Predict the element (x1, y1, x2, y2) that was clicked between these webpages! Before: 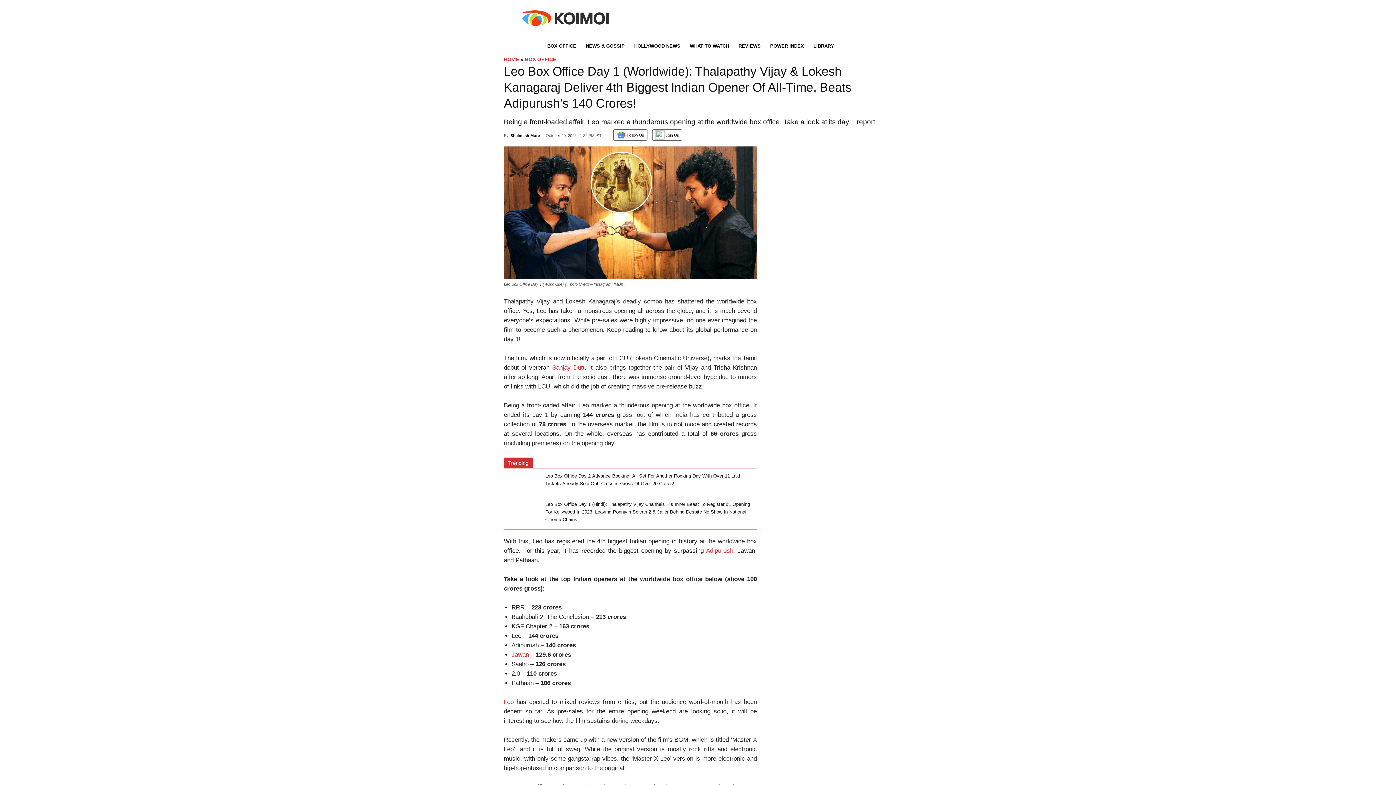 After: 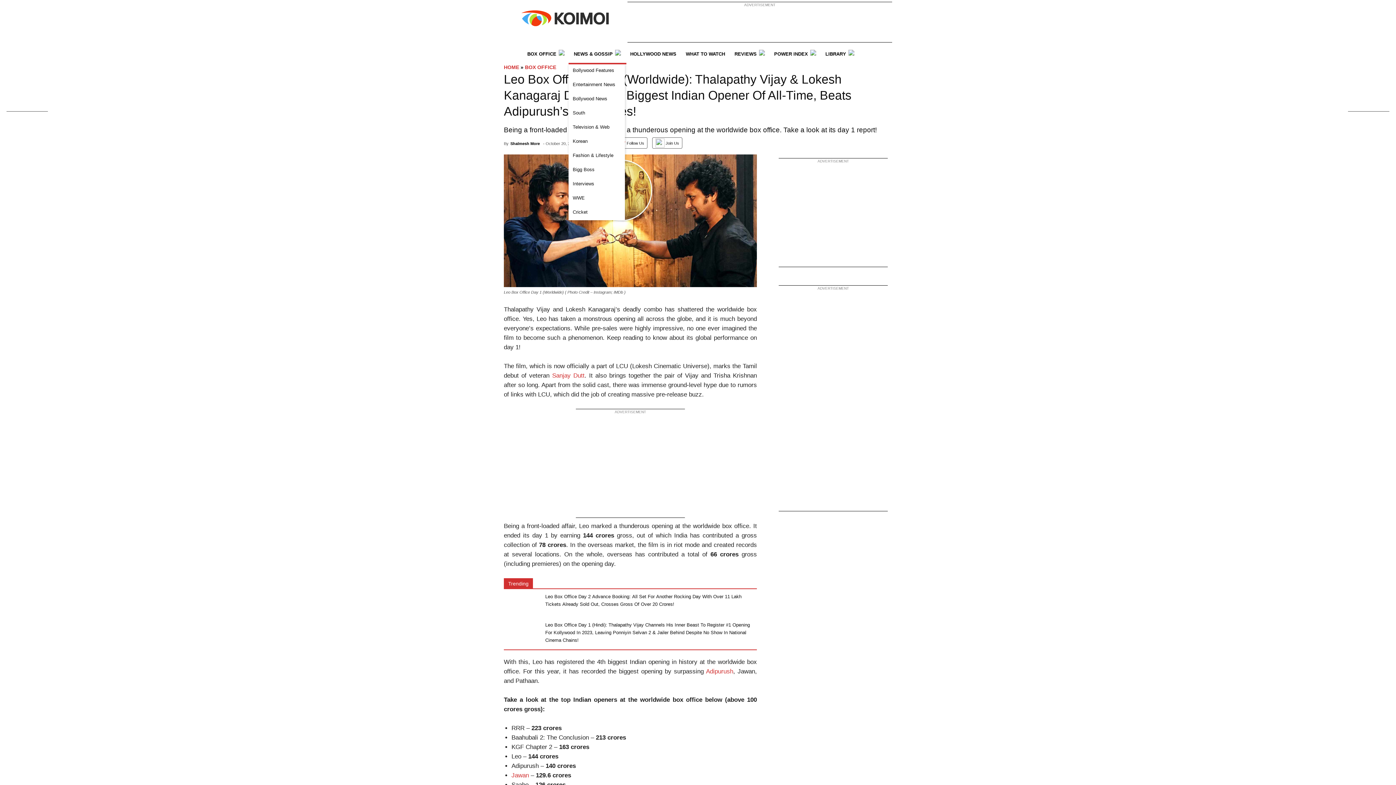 Action: label: NEWS & GOSSIP bbox: (580, 37, 630, 56)